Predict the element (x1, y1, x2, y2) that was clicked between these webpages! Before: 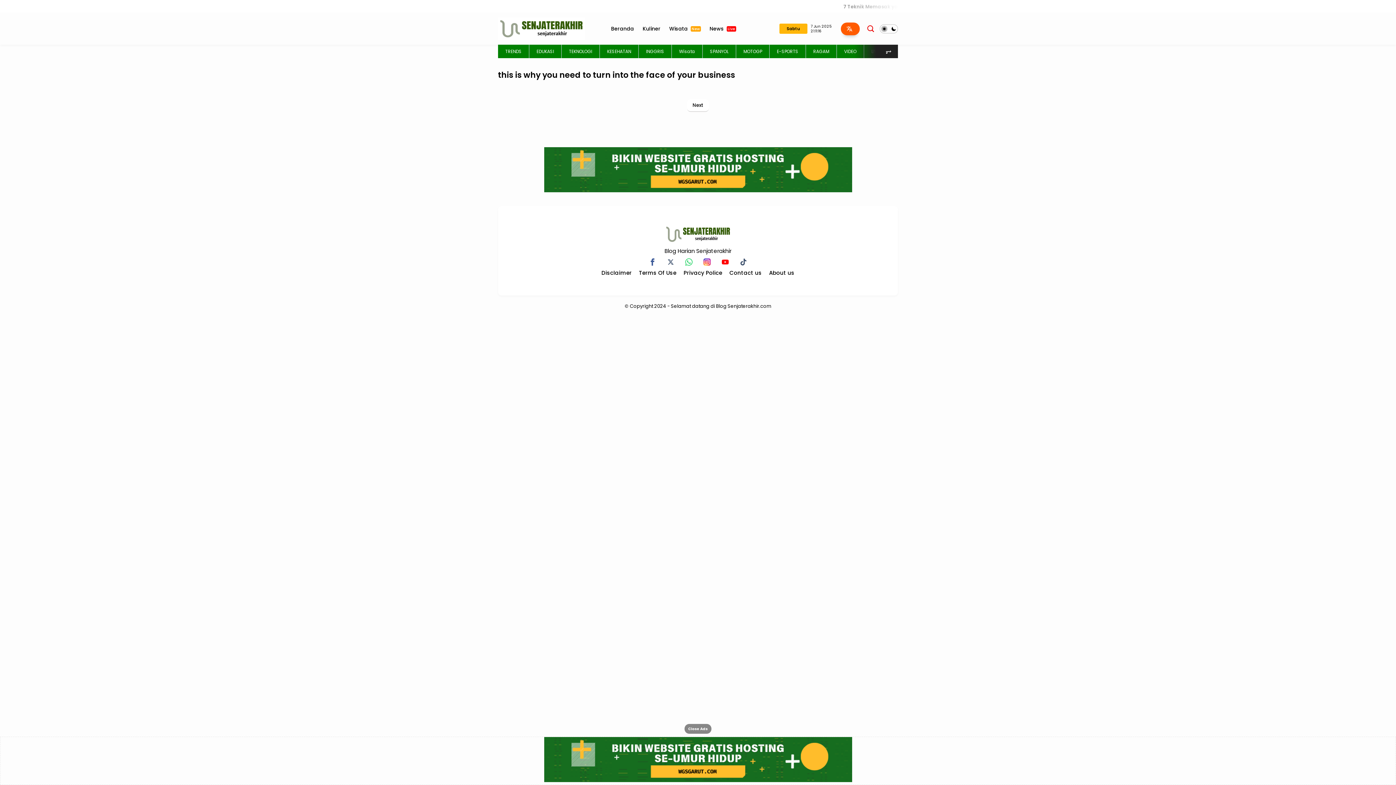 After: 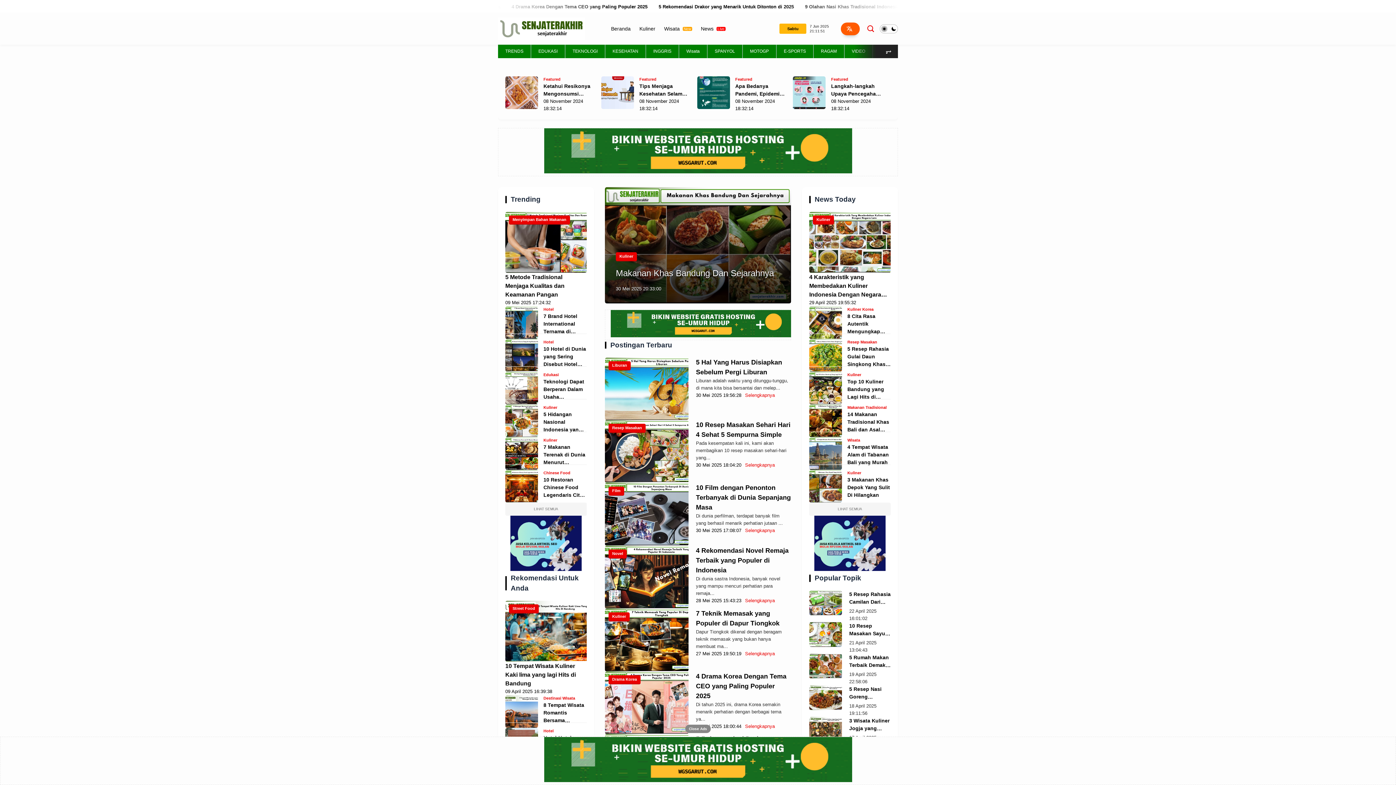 Action: label: INGGRIS bbox: (646, 48, 664, 54)